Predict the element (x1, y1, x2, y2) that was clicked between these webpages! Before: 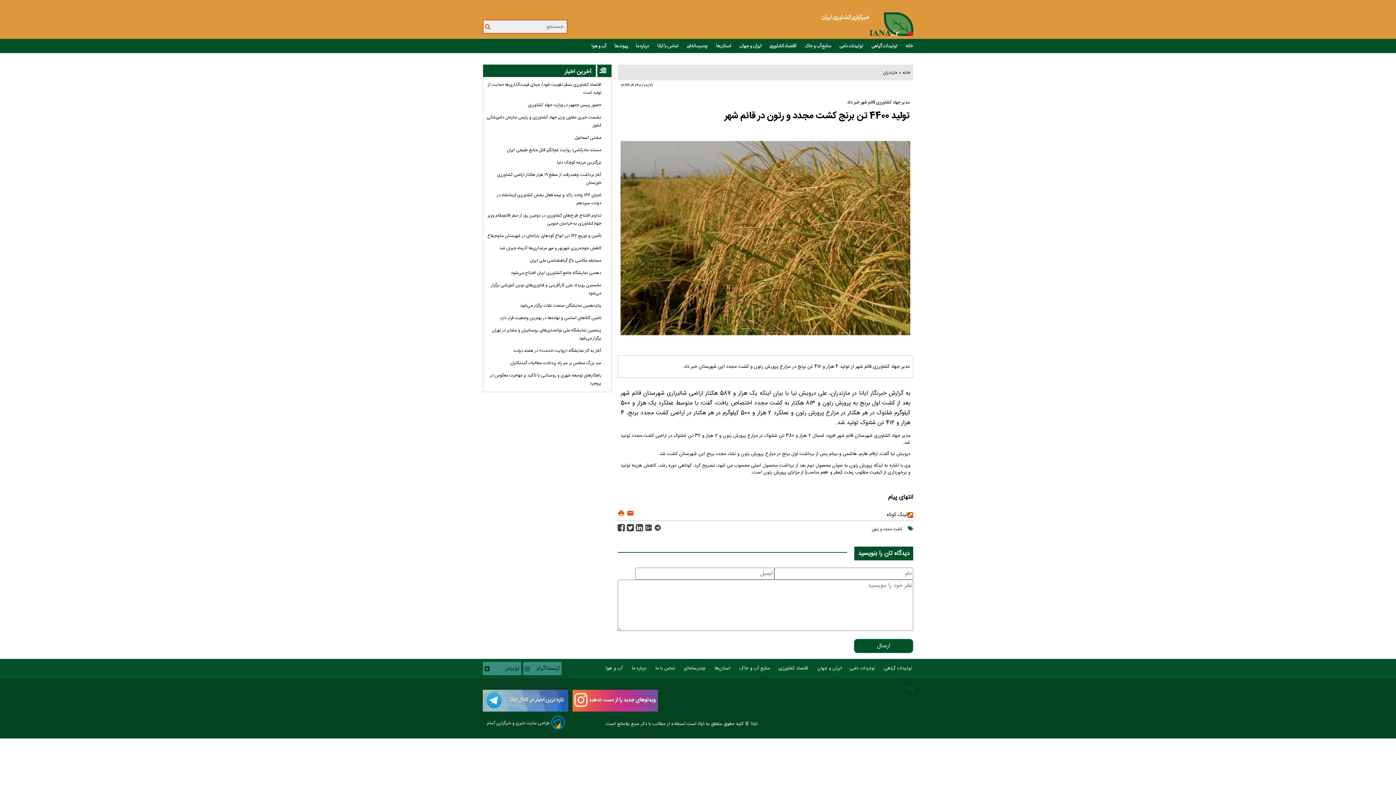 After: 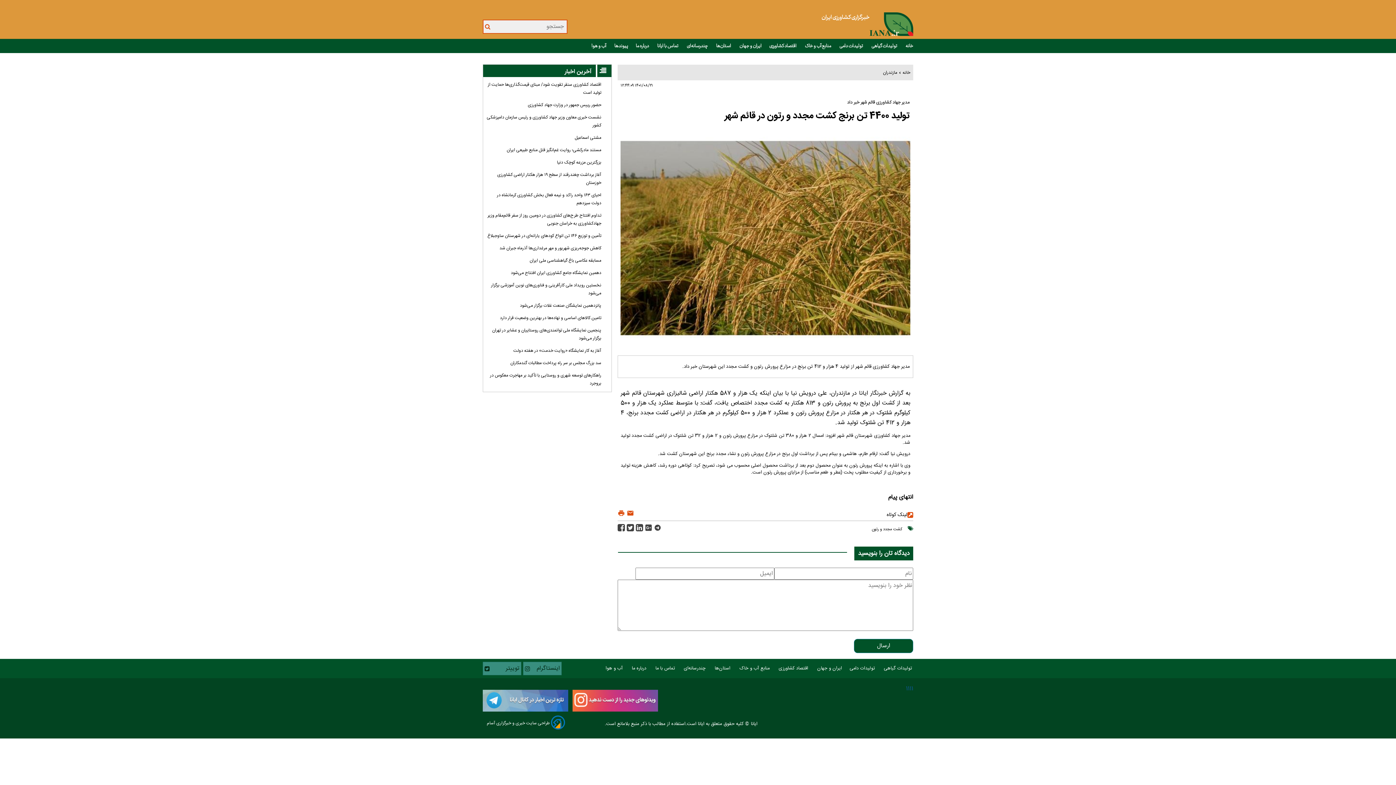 Action: label:  درباره ما bbox: (632, 665, 648, 672)